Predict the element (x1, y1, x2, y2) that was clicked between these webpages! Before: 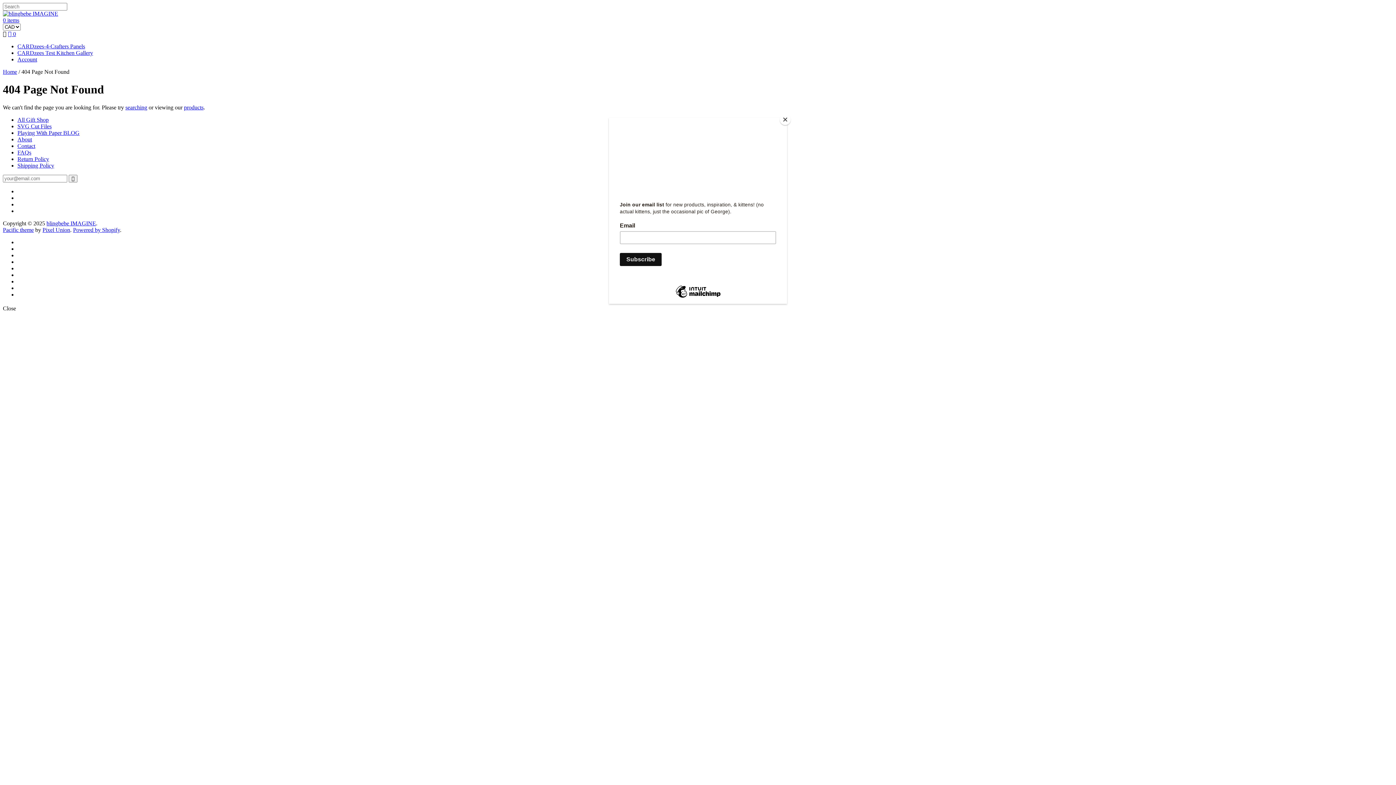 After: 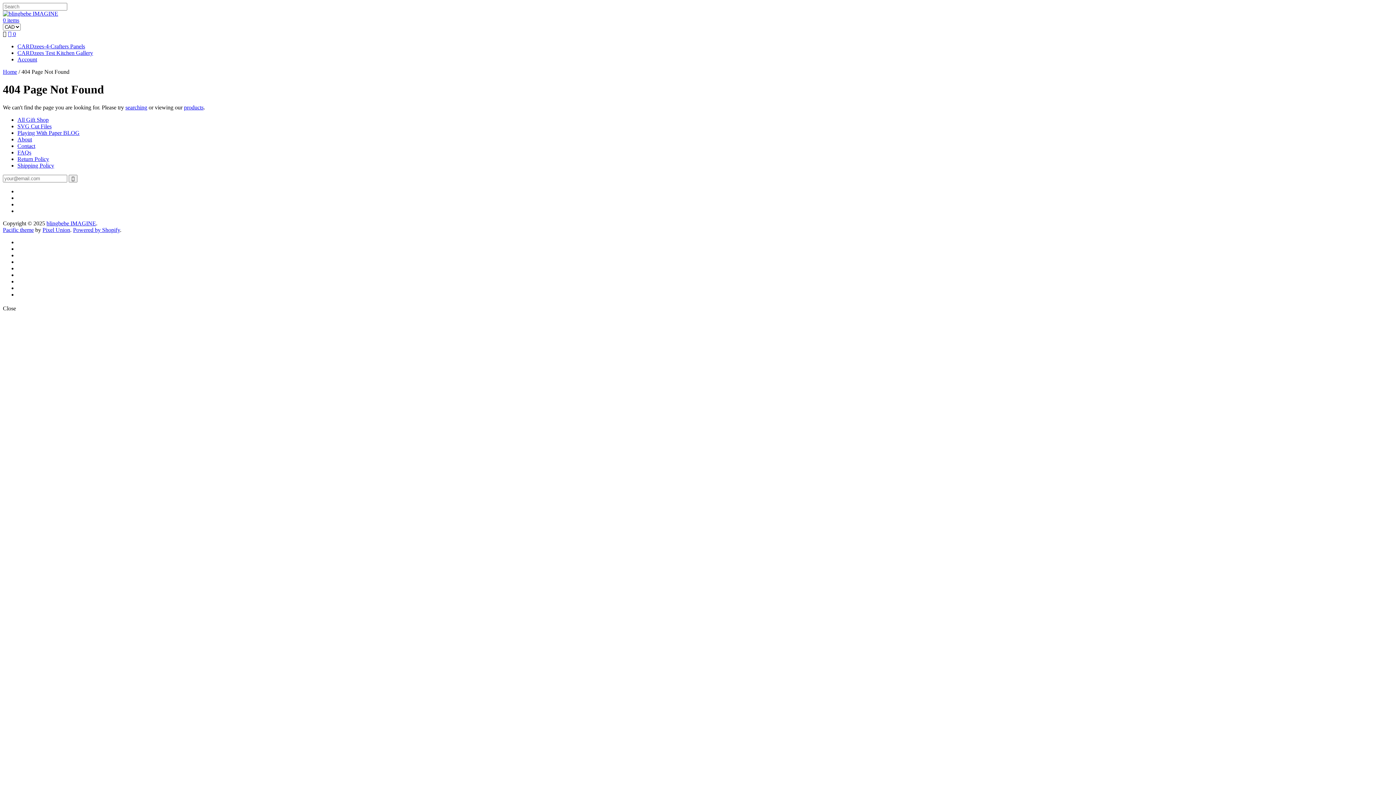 Action: label: Close bbox: (780, 114, 790, 125)